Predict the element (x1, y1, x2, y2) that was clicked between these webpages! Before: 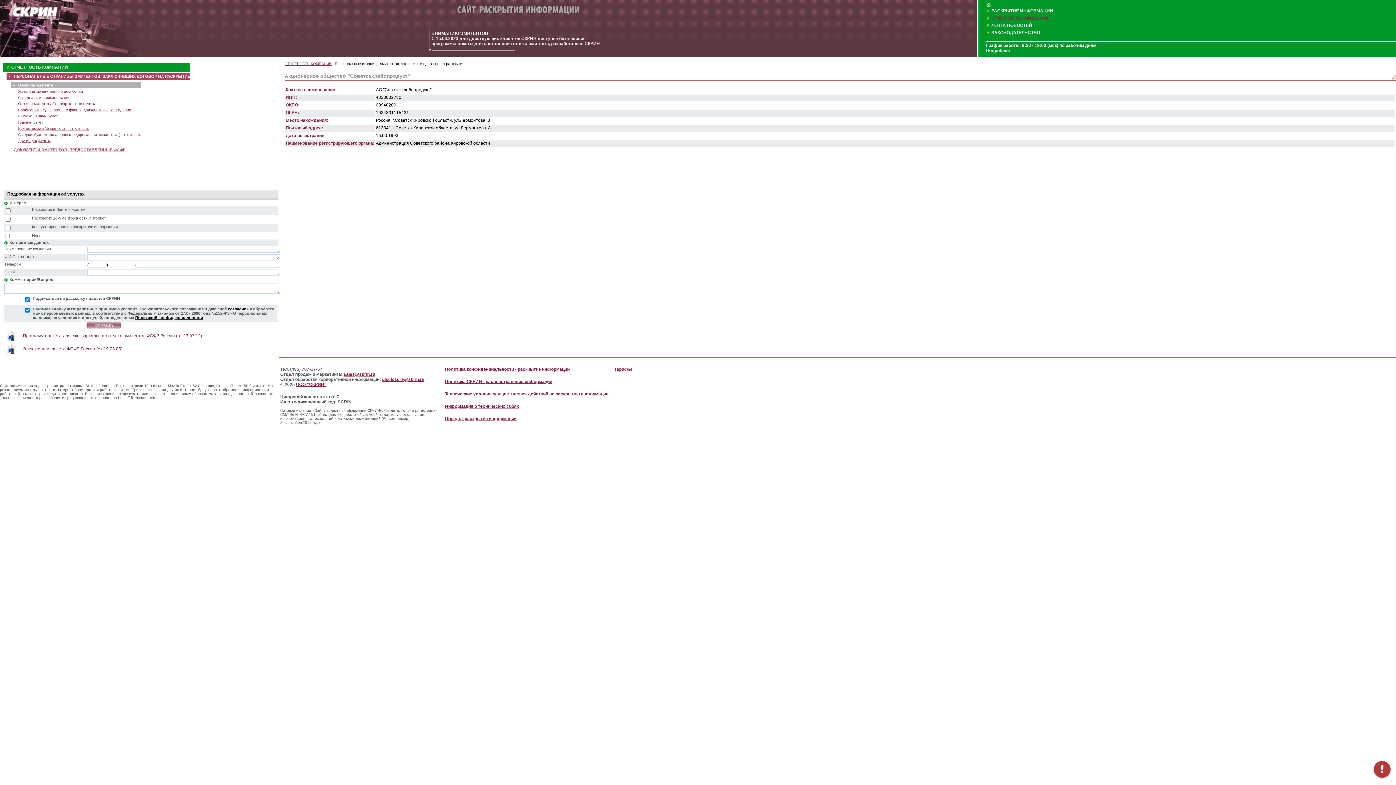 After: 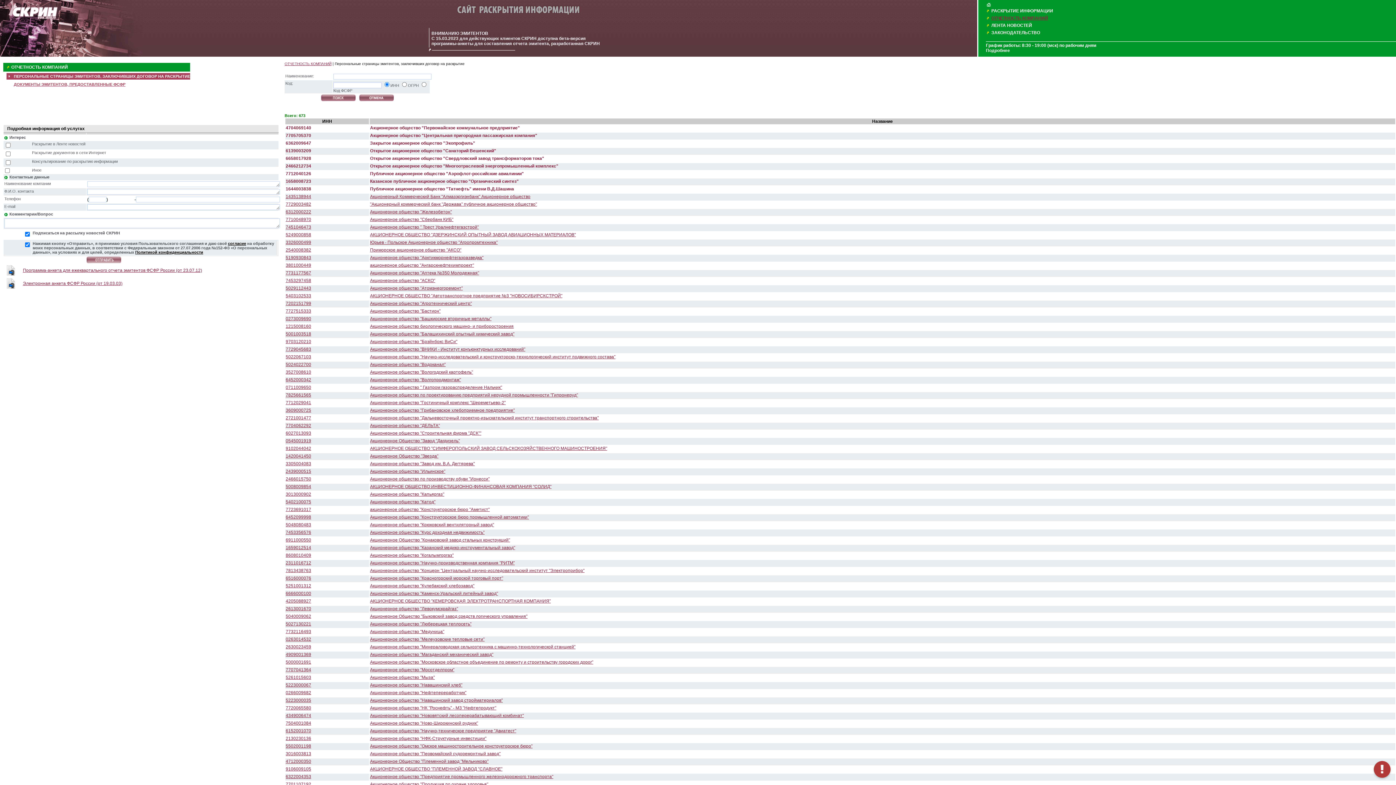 Action: bbox: (991, 15, 1048, 20) label: ОТЧЕТНОСТЬ КОМПАНИЙ